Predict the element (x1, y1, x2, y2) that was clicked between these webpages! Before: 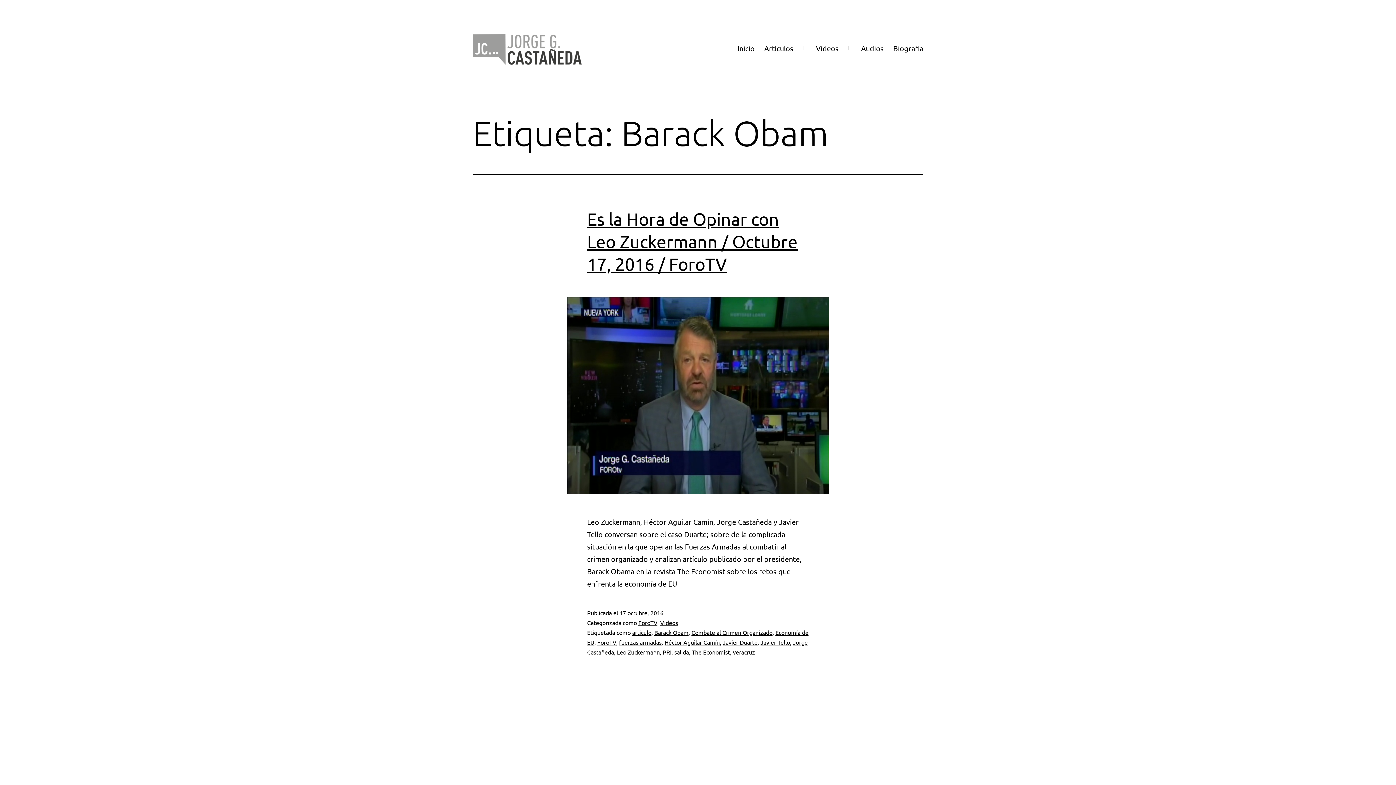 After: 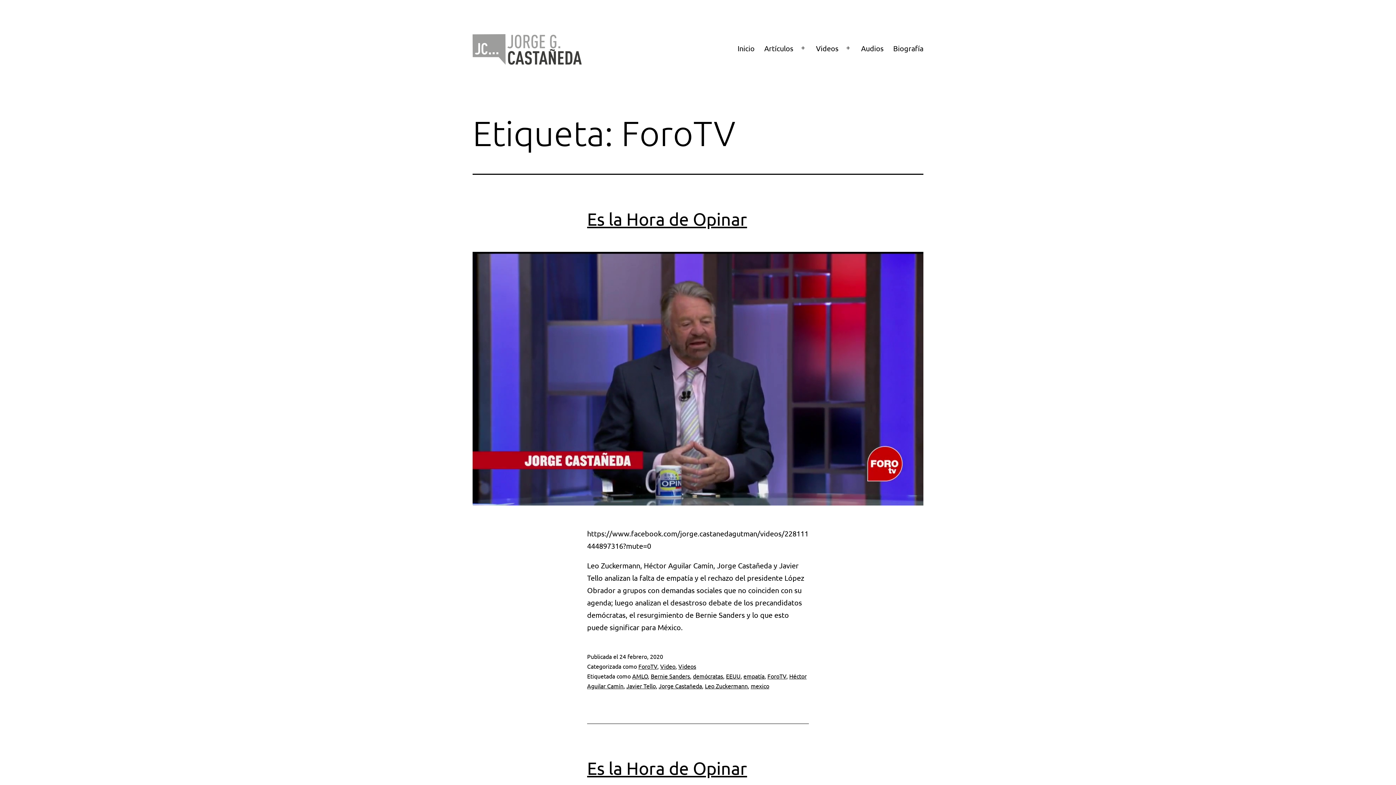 Action: label: ForoTV bbox: (597, 638, 616, 646)